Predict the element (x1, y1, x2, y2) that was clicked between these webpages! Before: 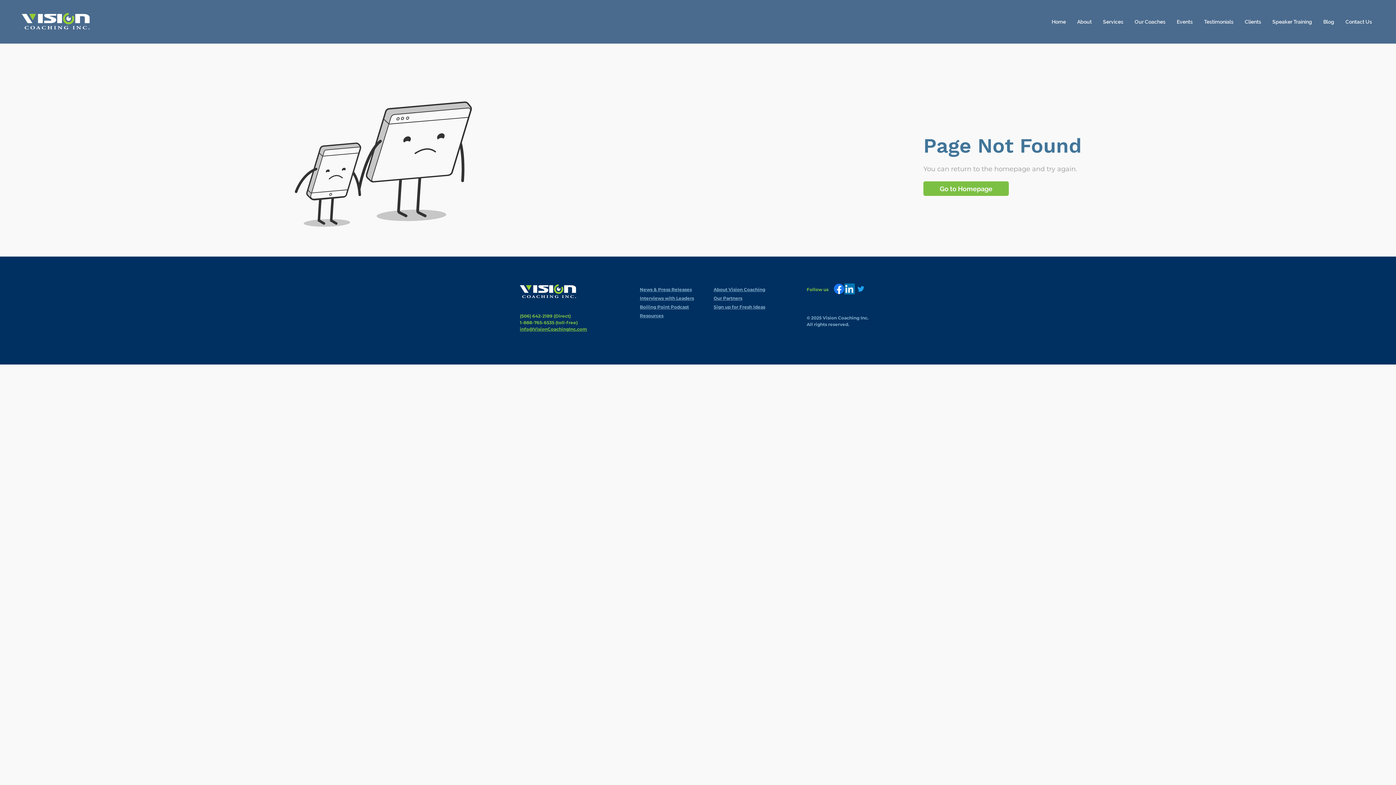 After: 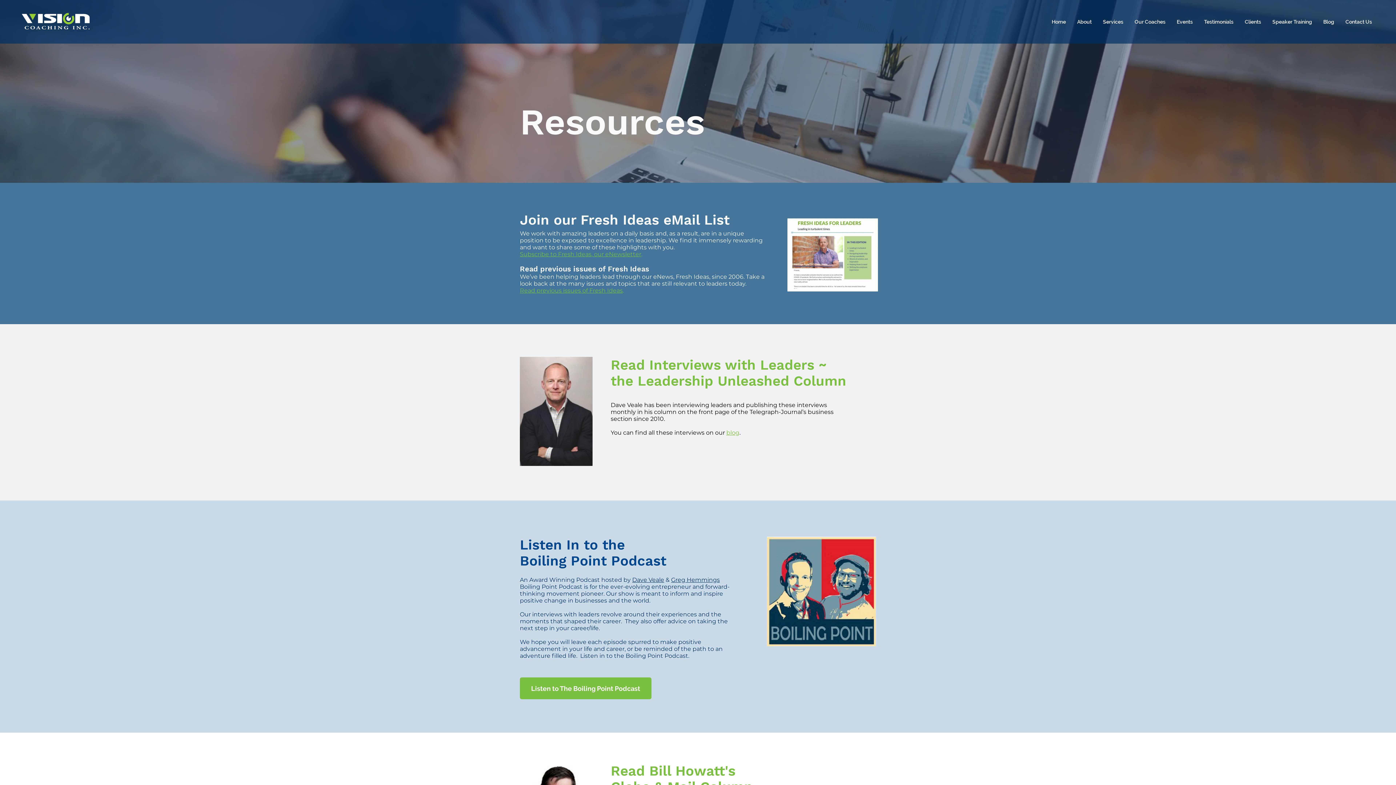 Action: label: Resources bbox: (640, 313, 663, 318)